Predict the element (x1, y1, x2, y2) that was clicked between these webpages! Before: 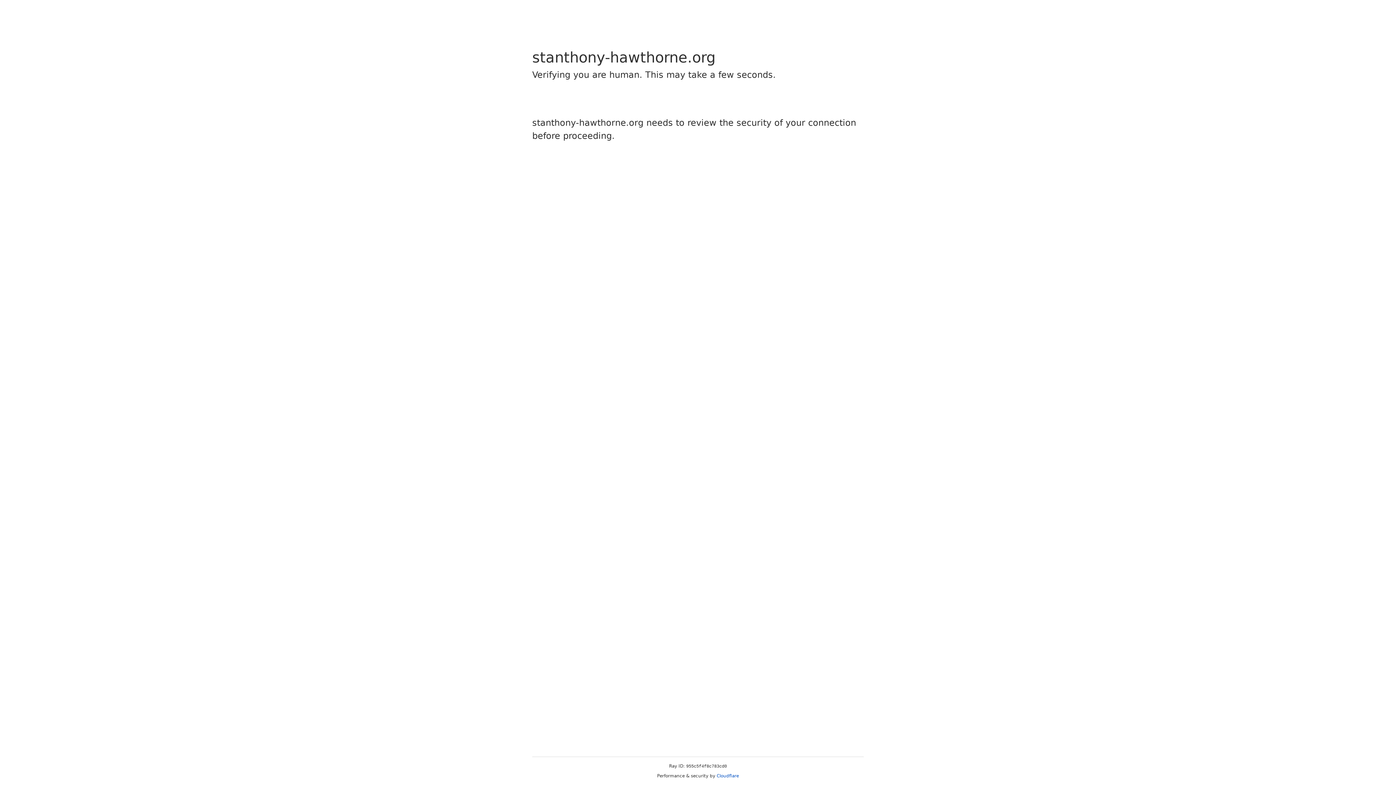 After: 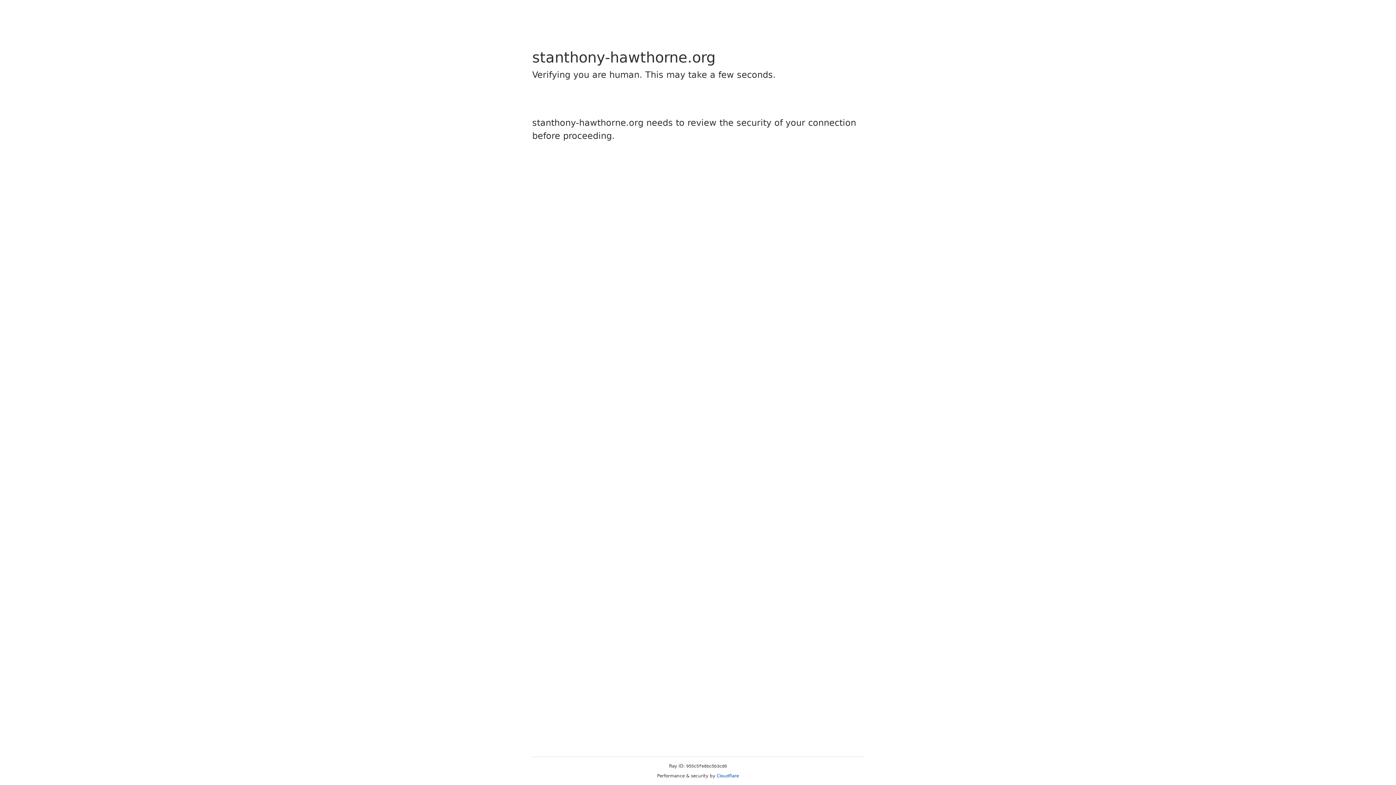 Action: label: Cloudflare bbox: (716, 773, 739, 778)